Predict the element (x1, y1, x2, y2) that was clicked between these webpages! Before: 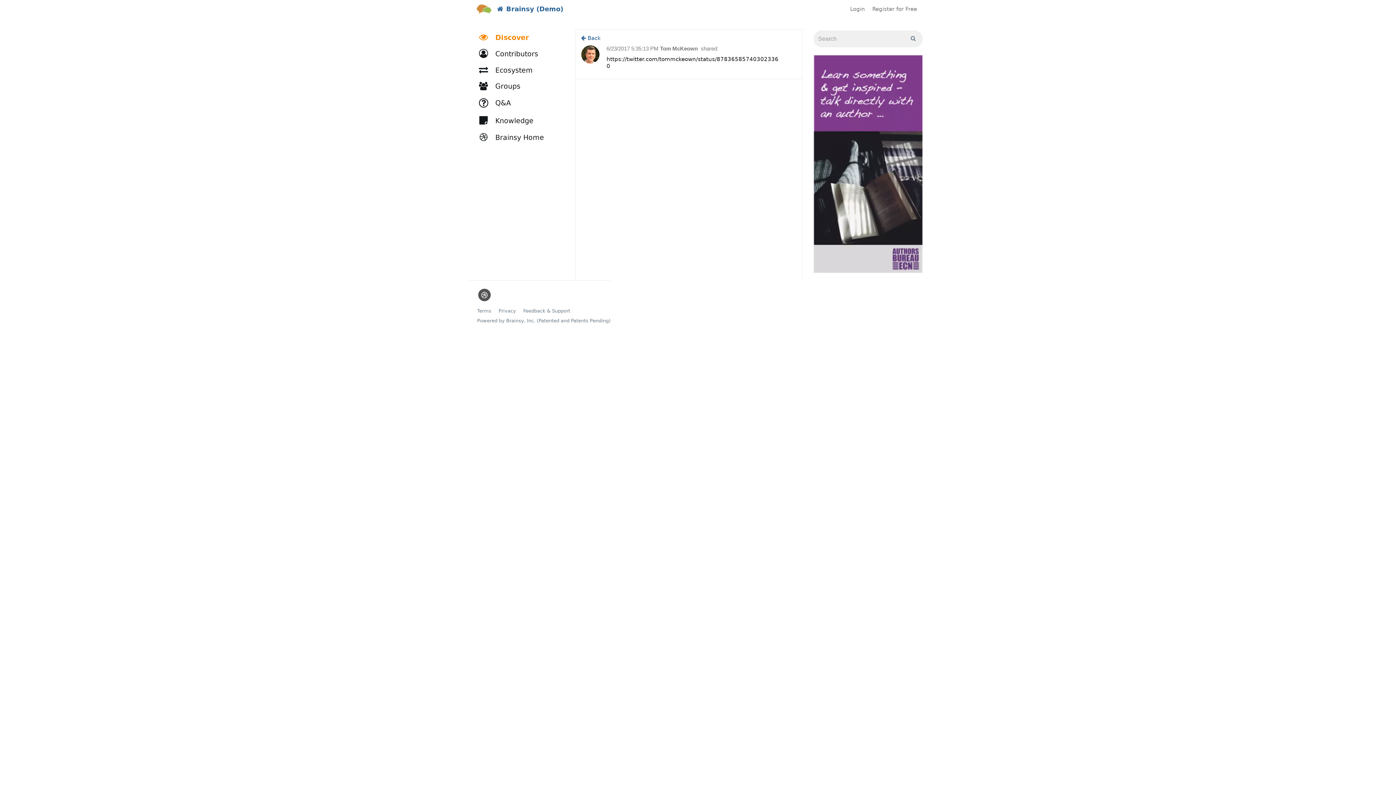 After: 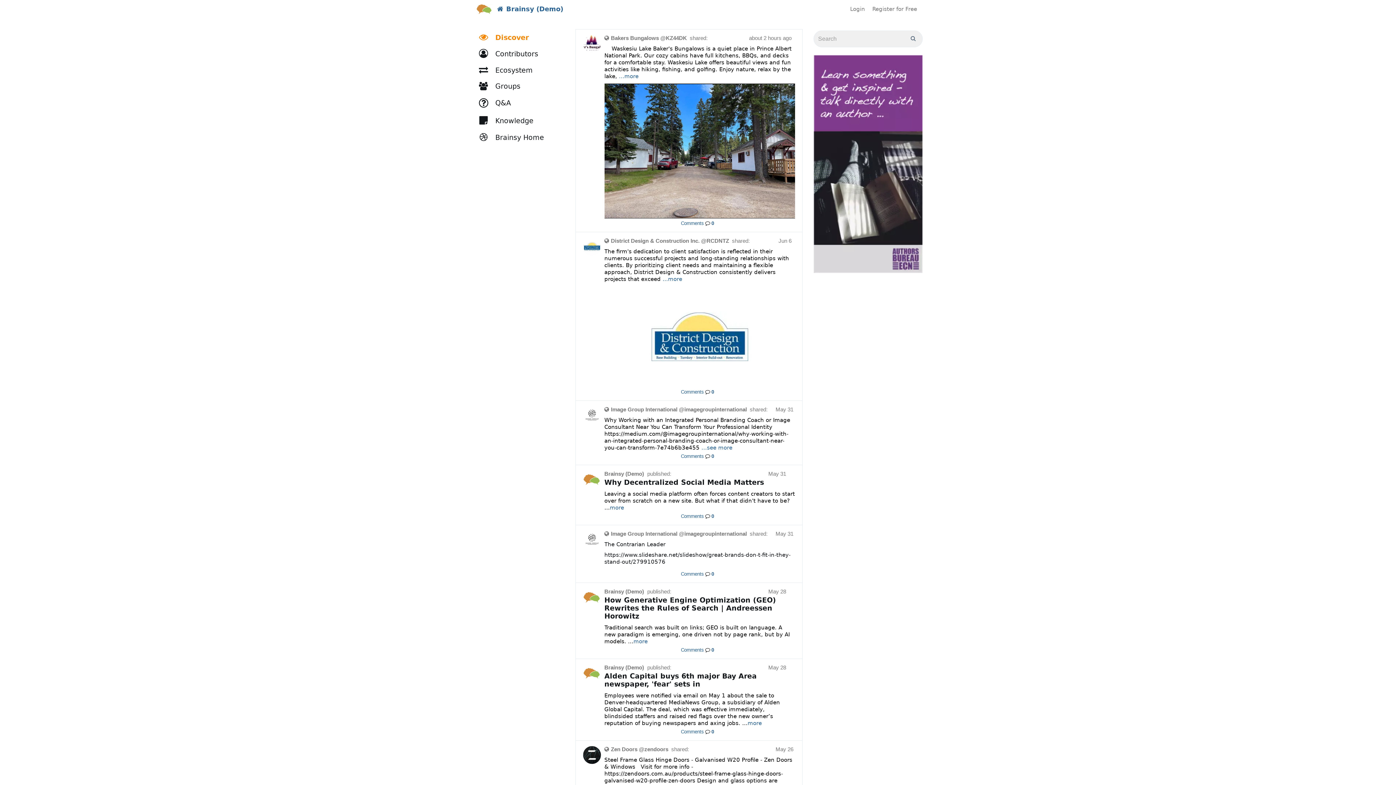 Action: label: Discover bbox: (475, 29, 539, 45)